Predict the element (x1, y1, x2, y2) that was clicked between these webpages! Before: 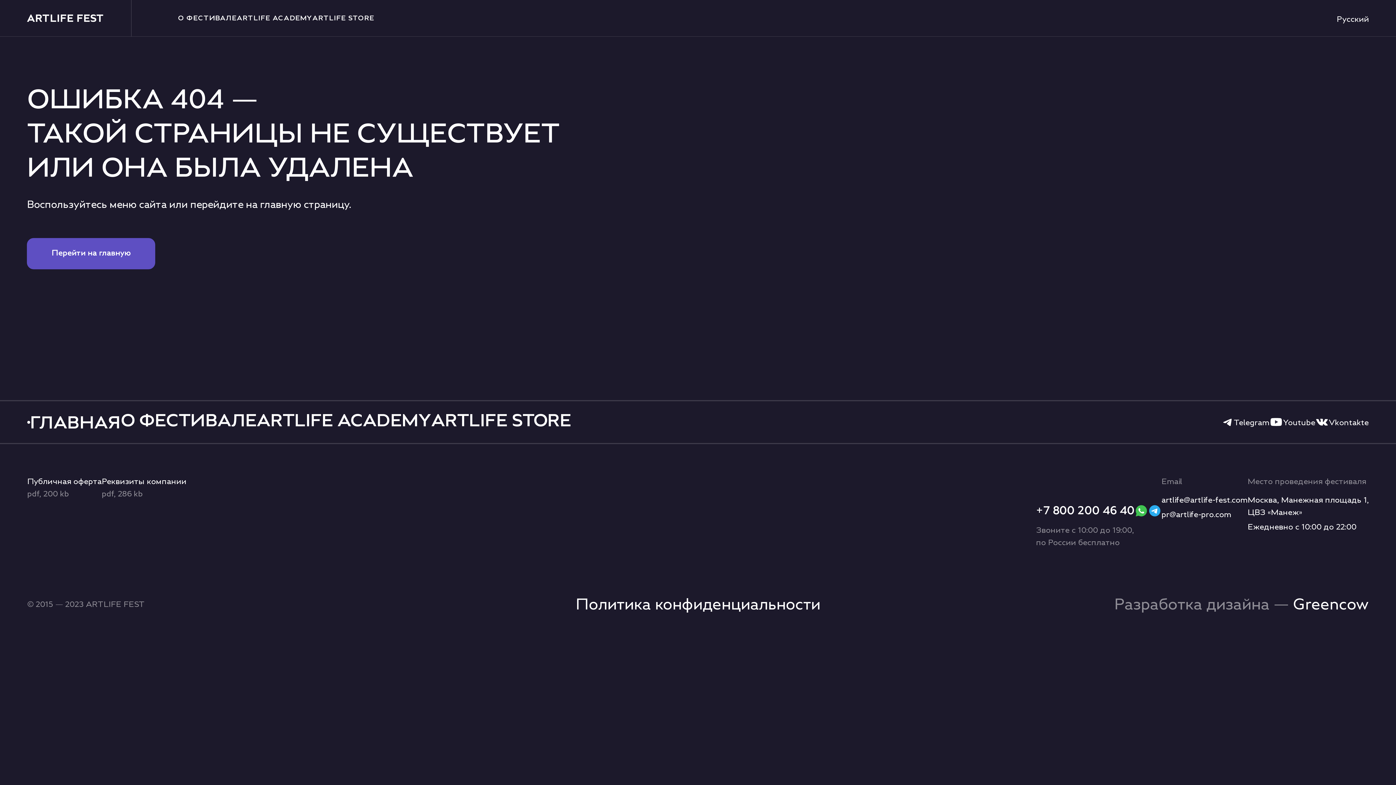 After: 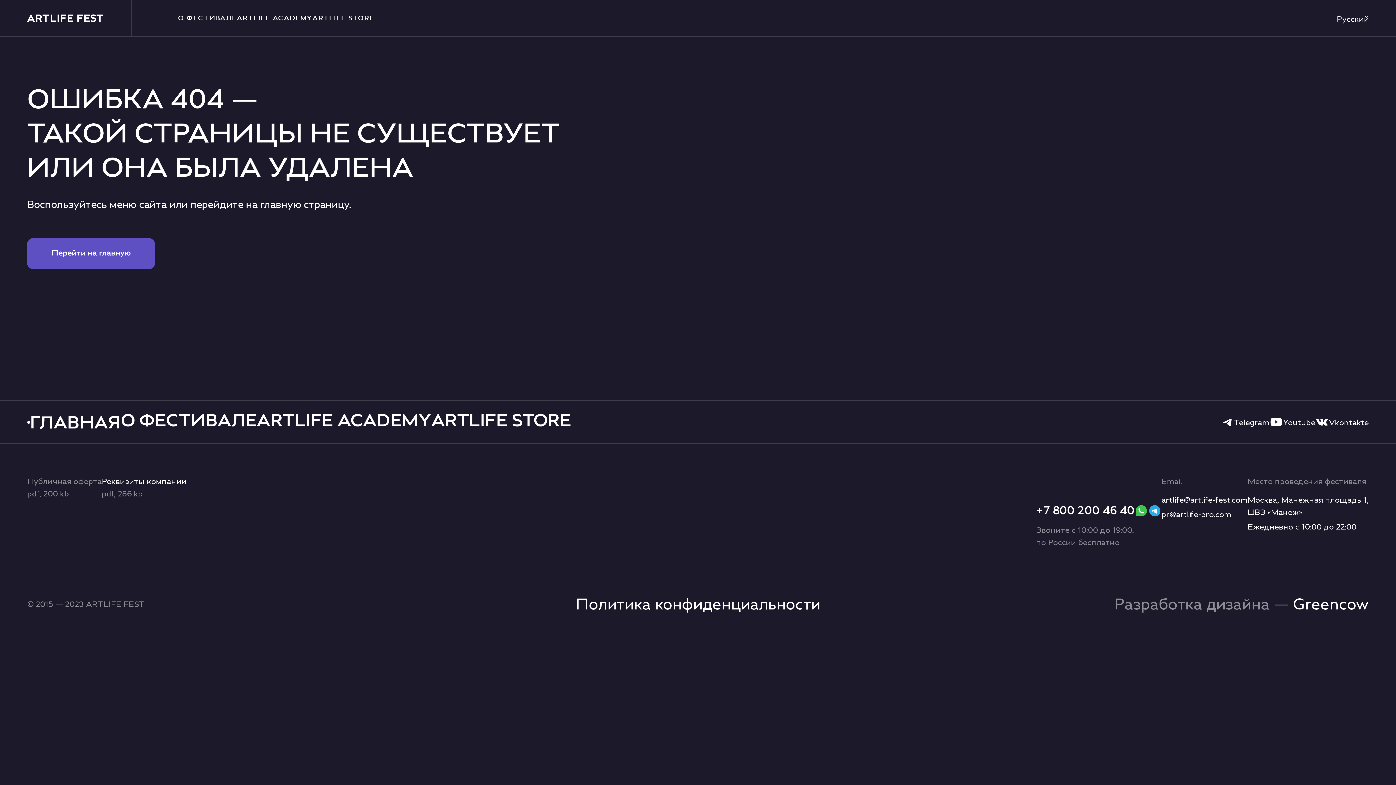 Action: bbox: (27, 475, 101, 548) label: Публичная оферта
pdf, 200 kb